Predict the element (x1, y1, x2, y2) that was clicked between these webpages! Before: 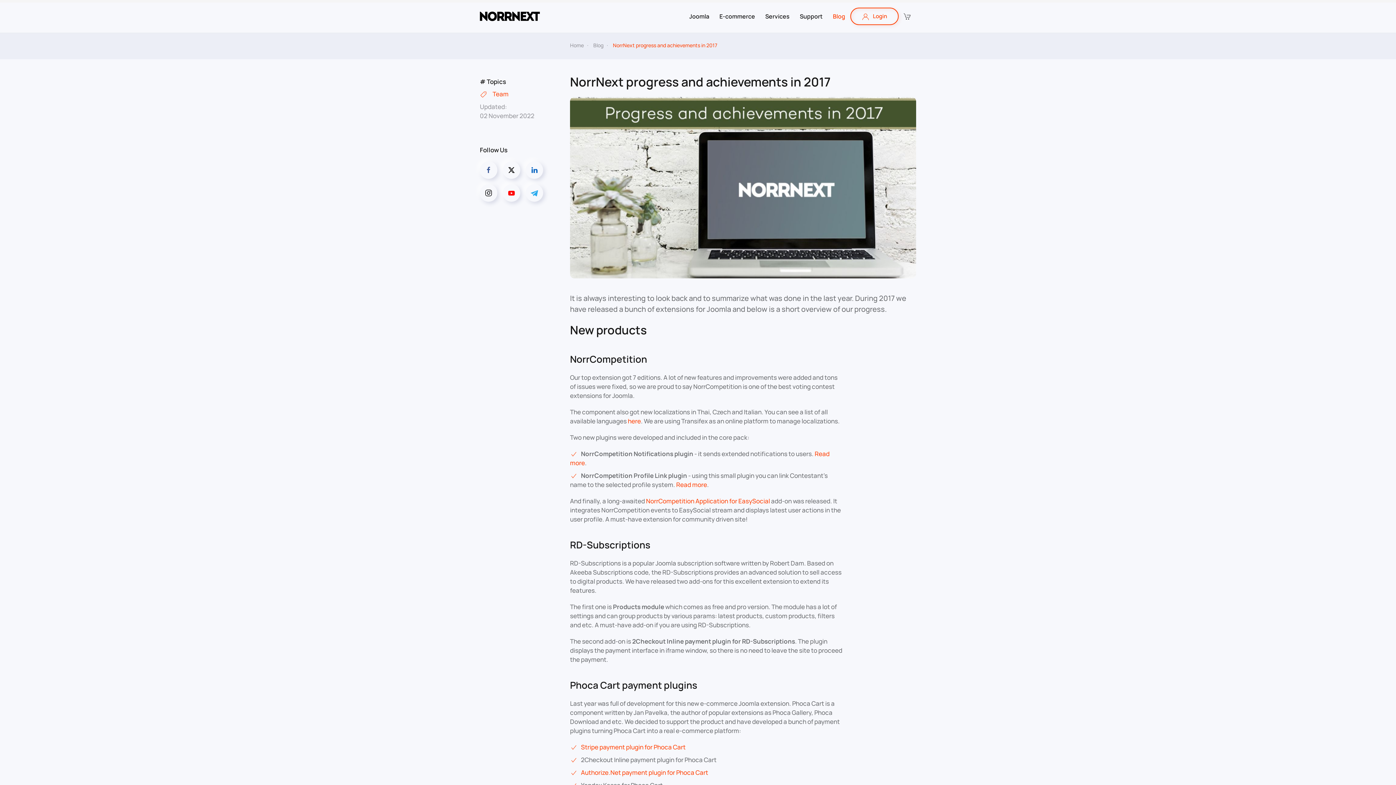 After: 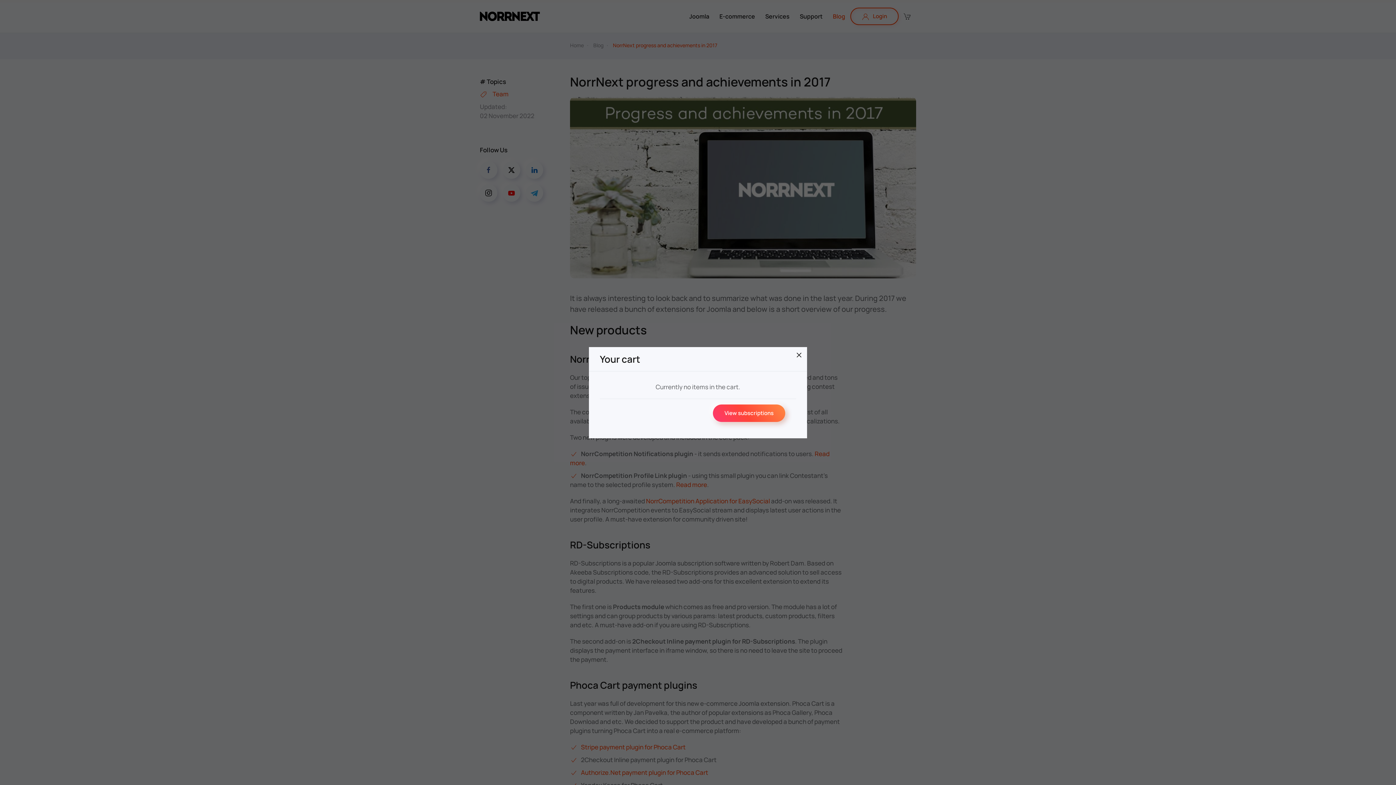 Action: bbox: (898, 0, 916, 32)